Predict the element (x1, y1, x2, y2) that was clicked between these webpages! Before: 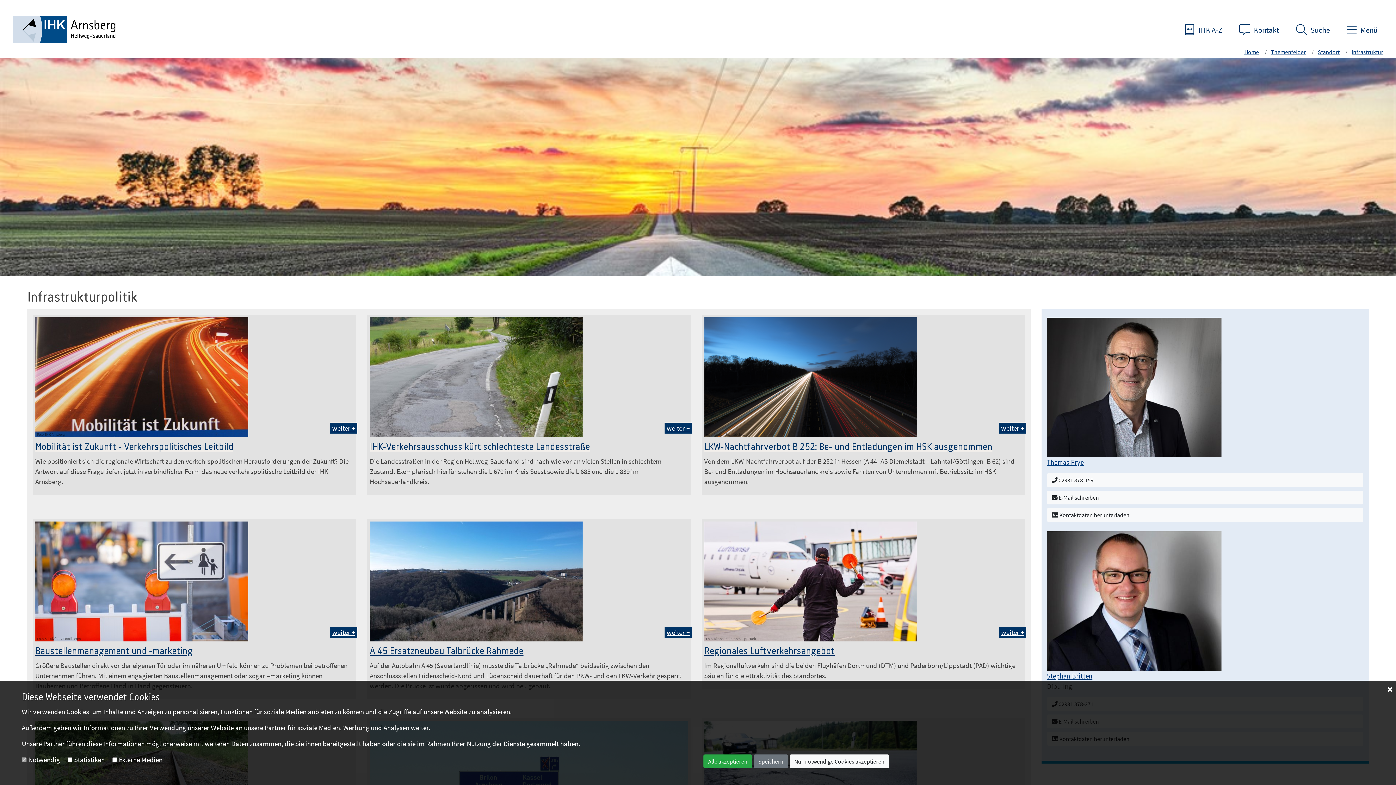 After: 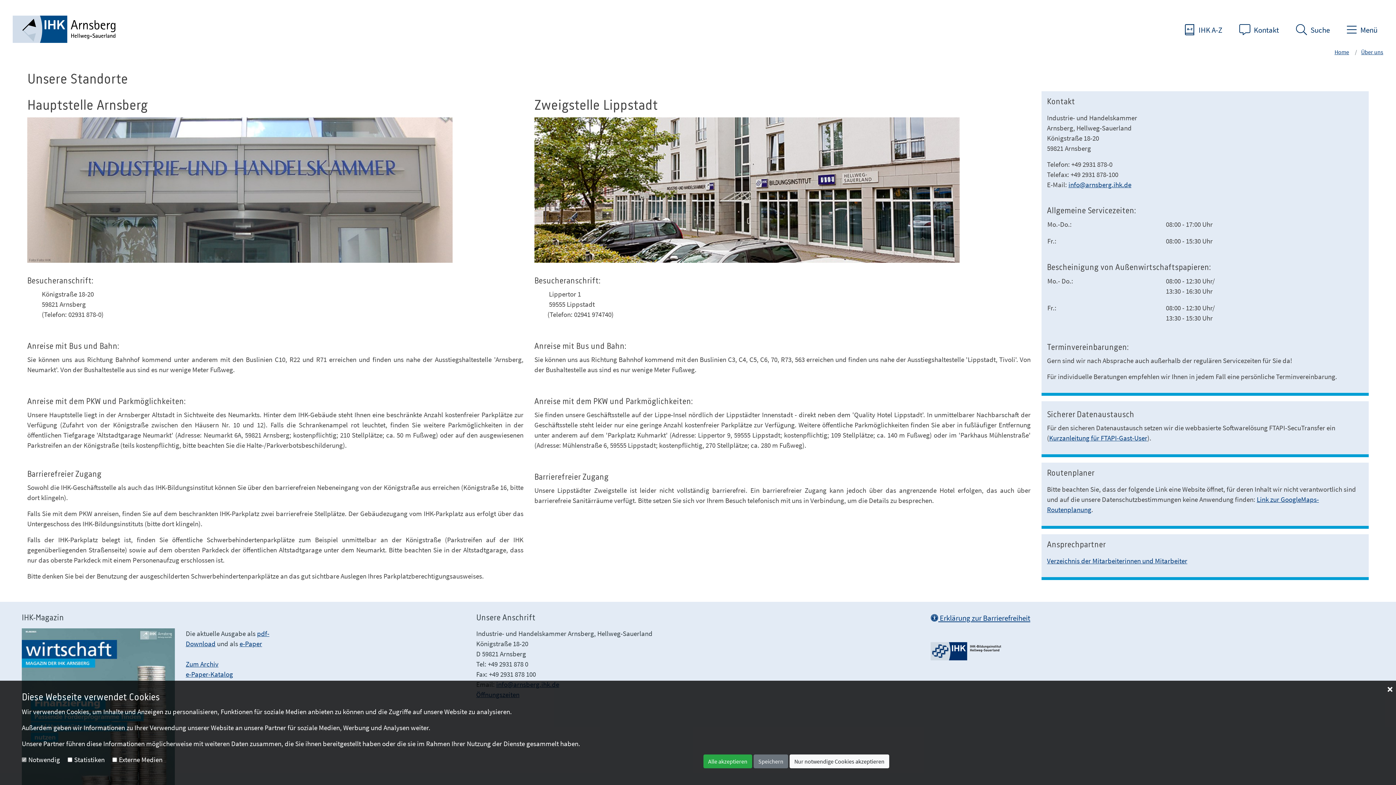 Action: label: Kontakt bbox: (1233, 19, 1285, 40)